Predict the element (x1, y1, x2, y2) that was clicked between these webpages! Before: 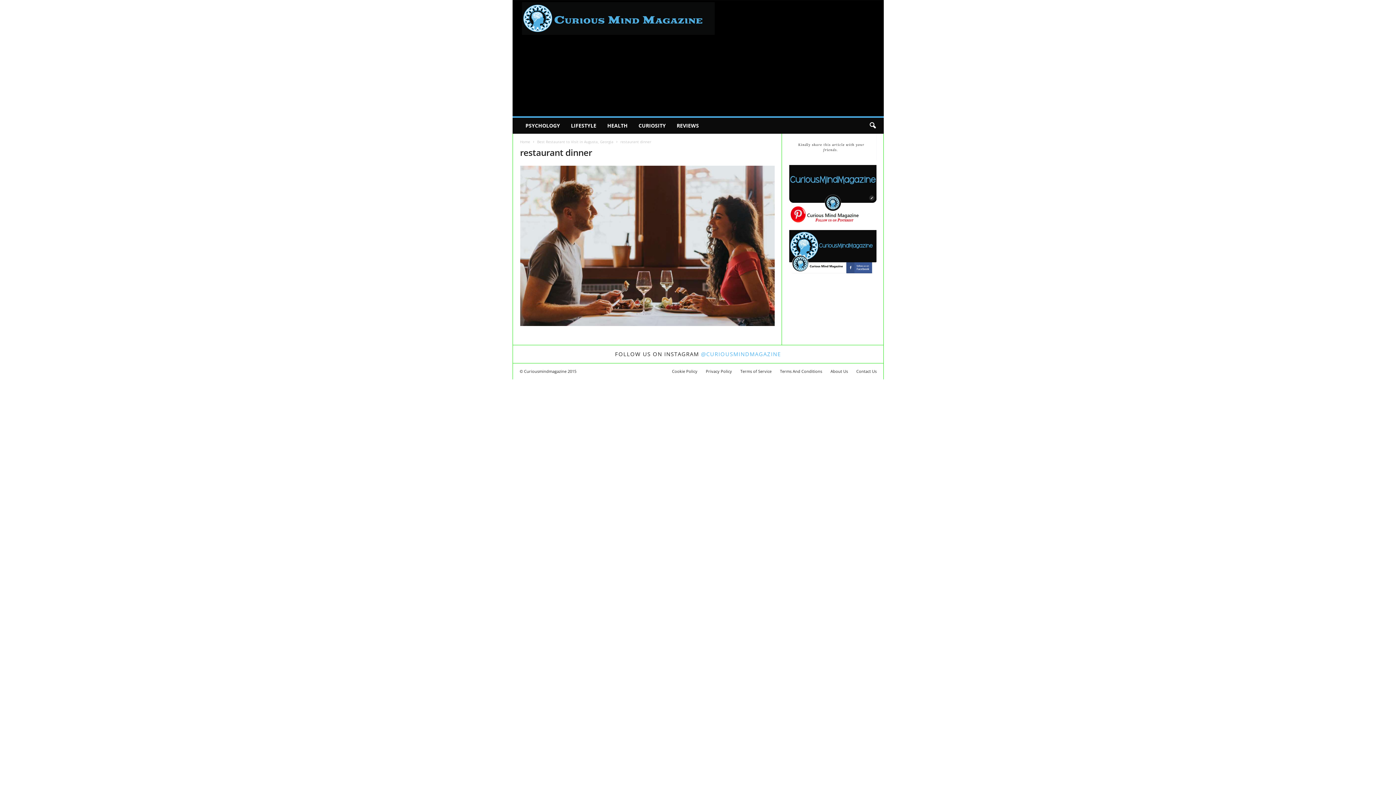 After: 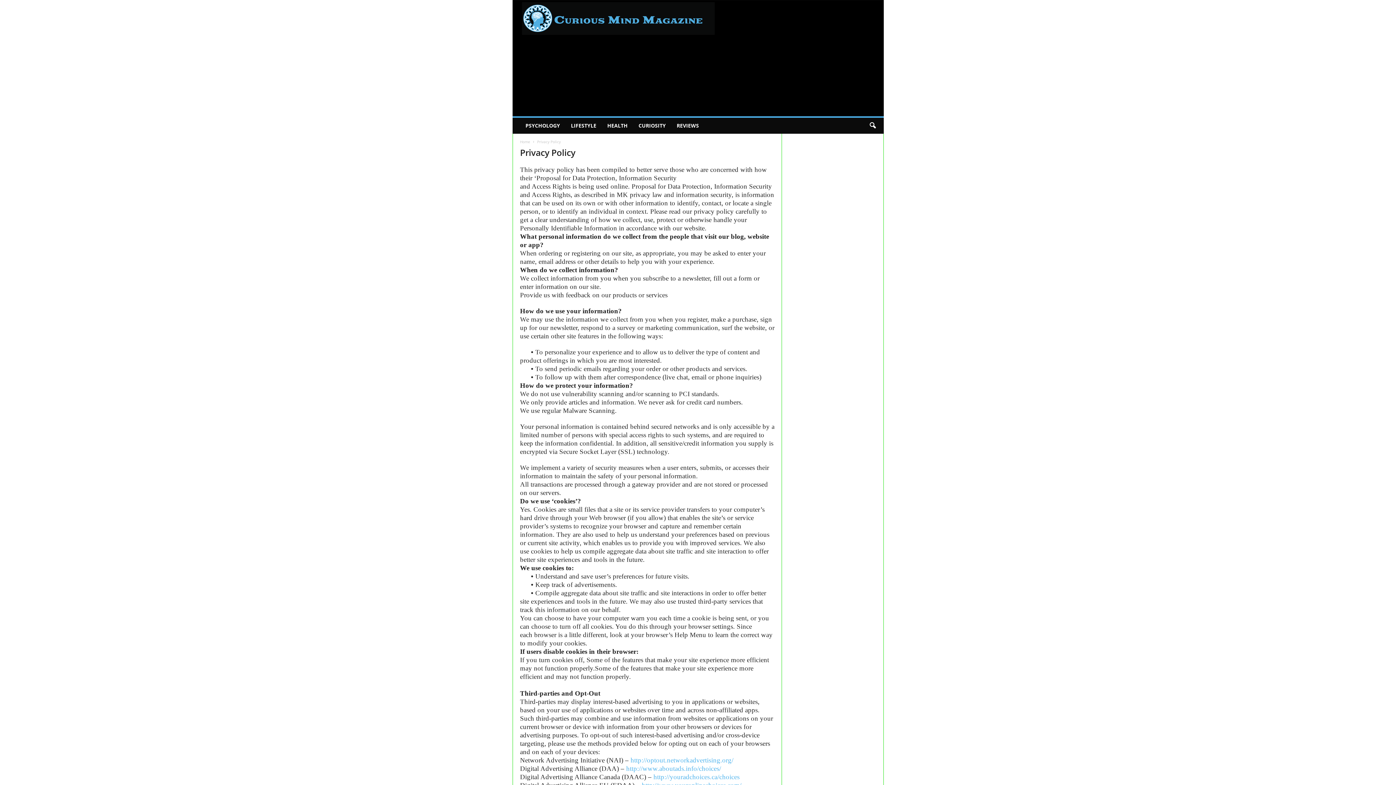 Action: label: Privacy Policy bbox: (702, 368, 735, 374)